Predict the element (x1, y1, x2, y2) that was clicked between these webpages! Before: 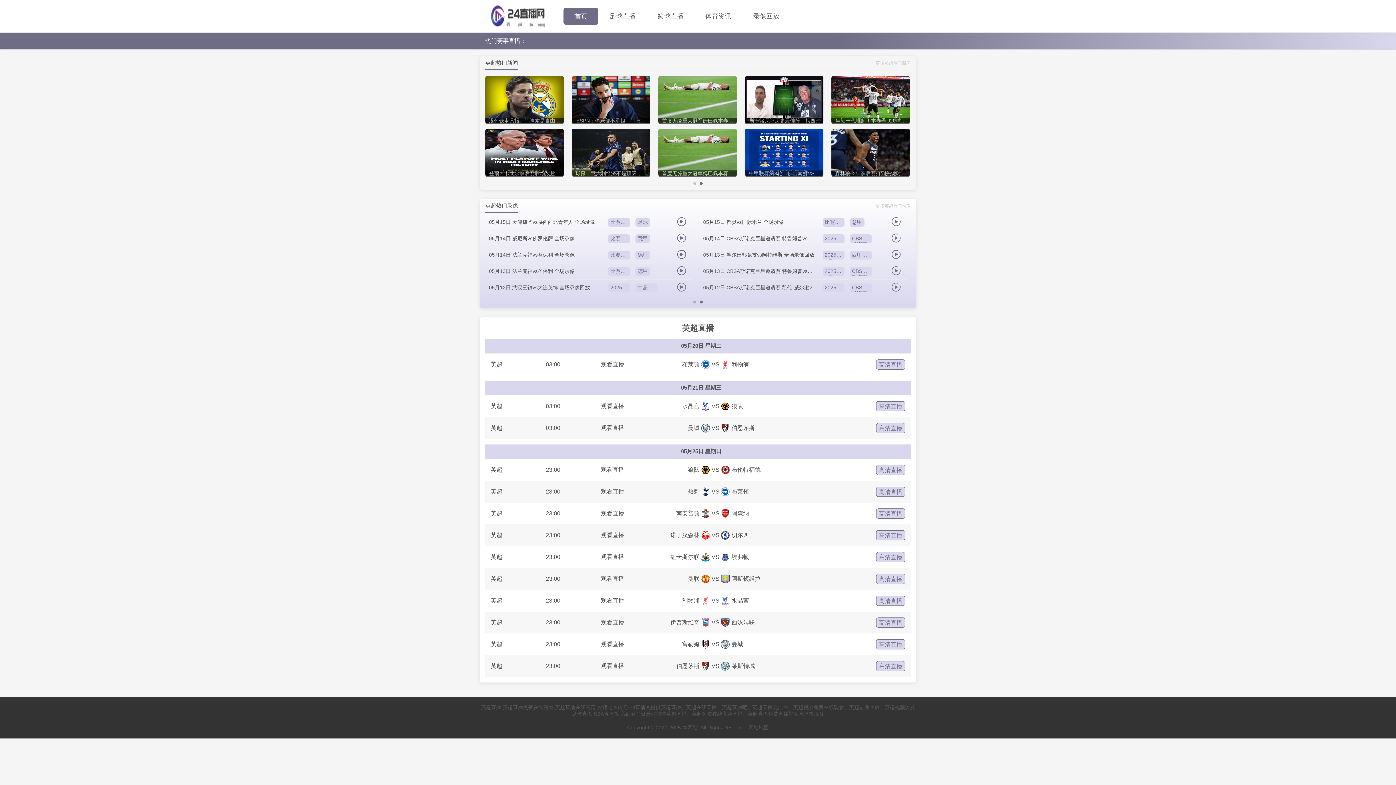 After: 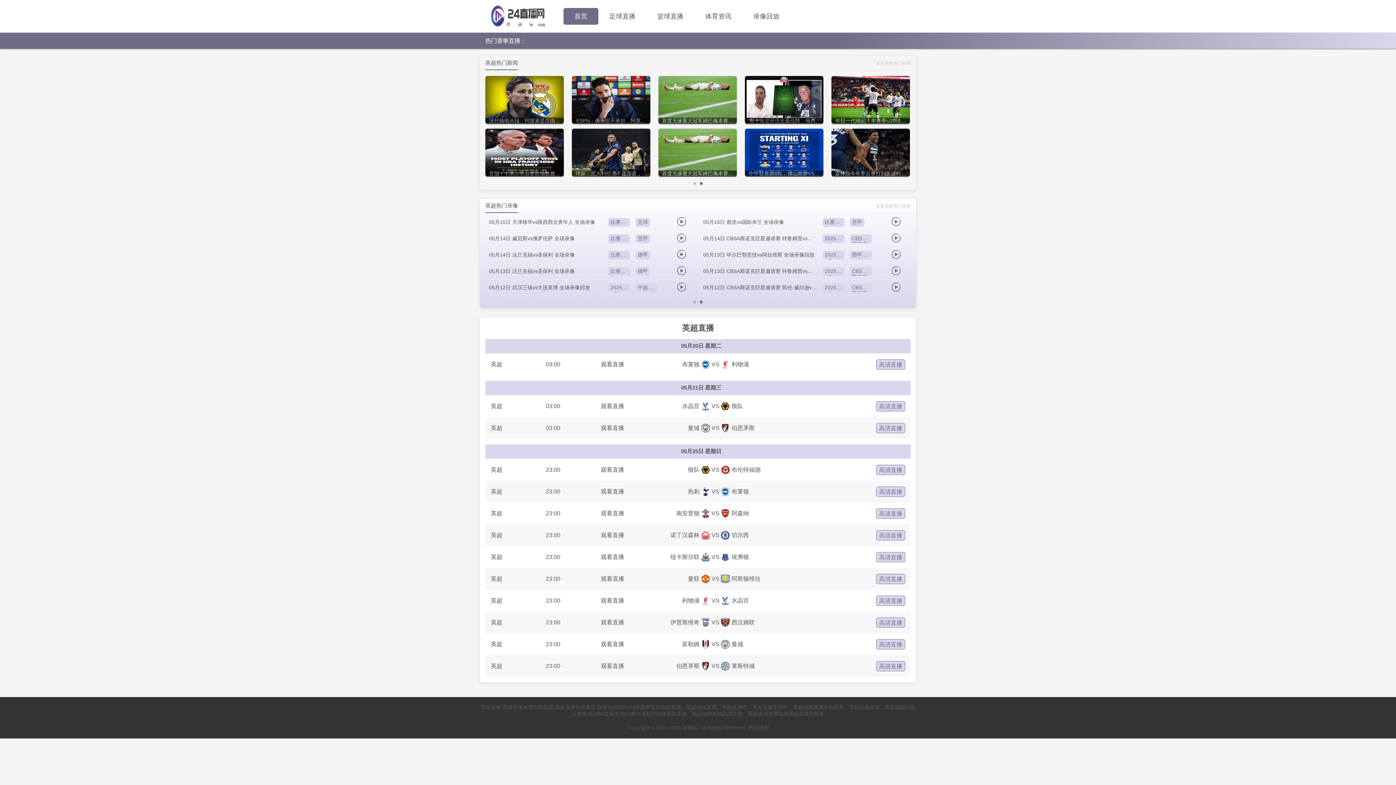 Action: label: 比赛录像 bbox: (608, 267, 630, 276)